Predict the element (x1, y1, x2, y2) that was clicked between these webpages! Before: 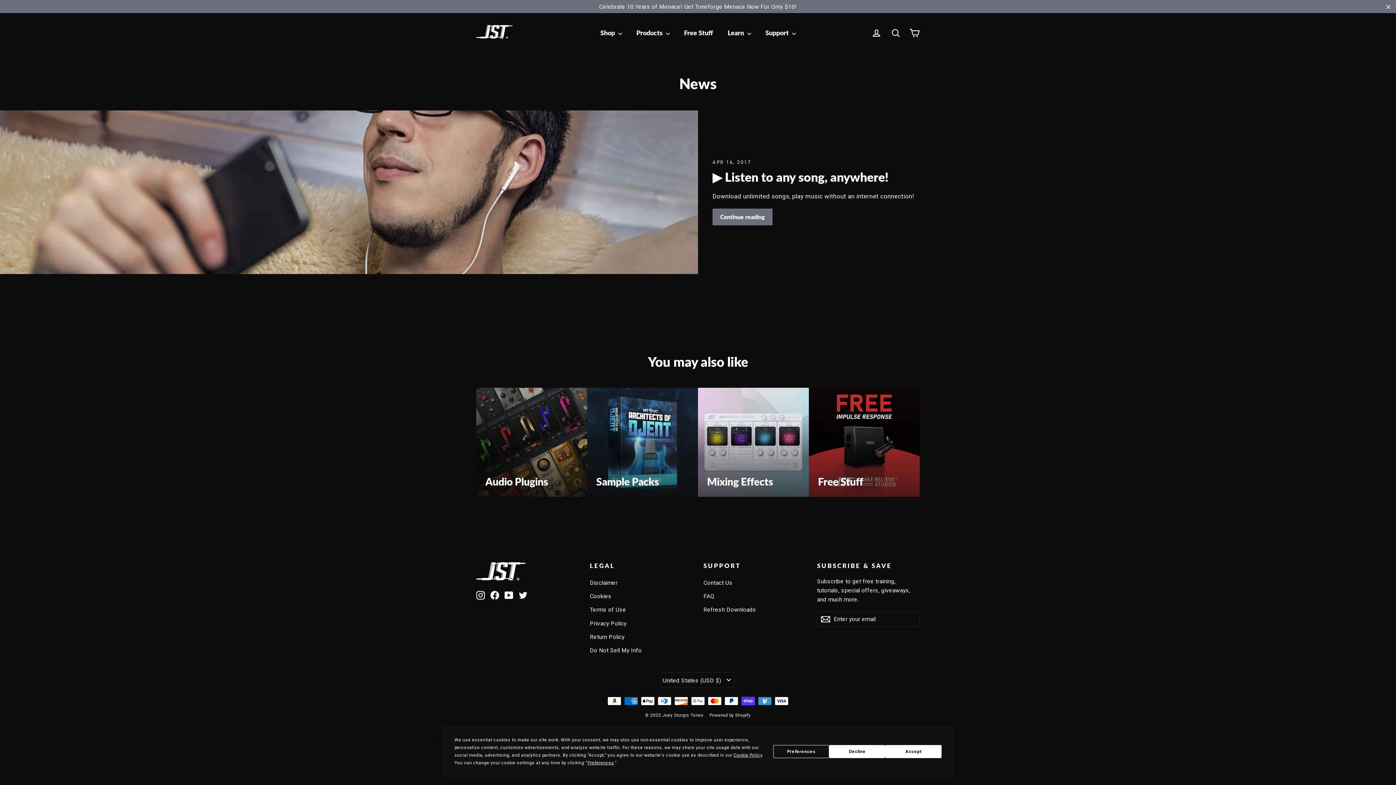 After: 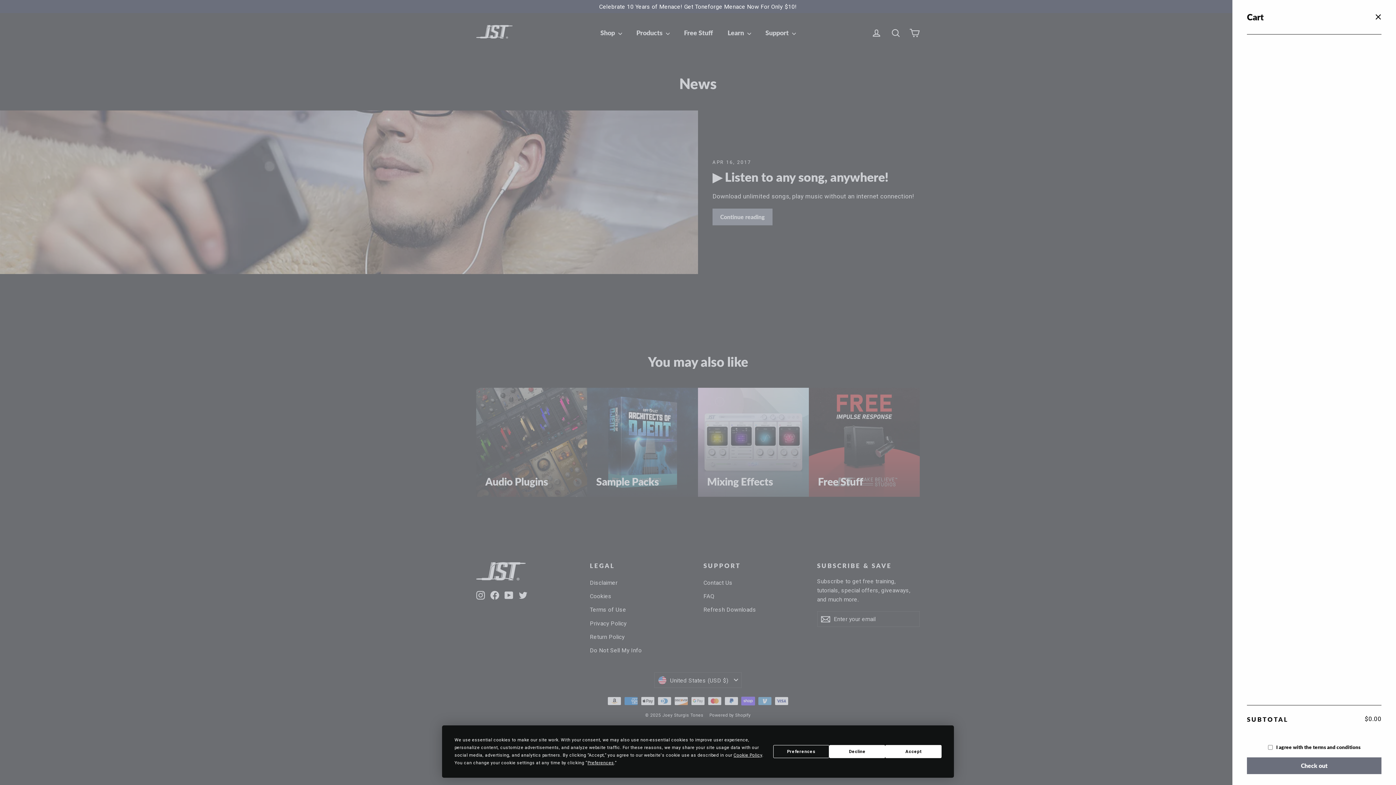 Action: label: Cart bbox: (905, 24, 924, 41)